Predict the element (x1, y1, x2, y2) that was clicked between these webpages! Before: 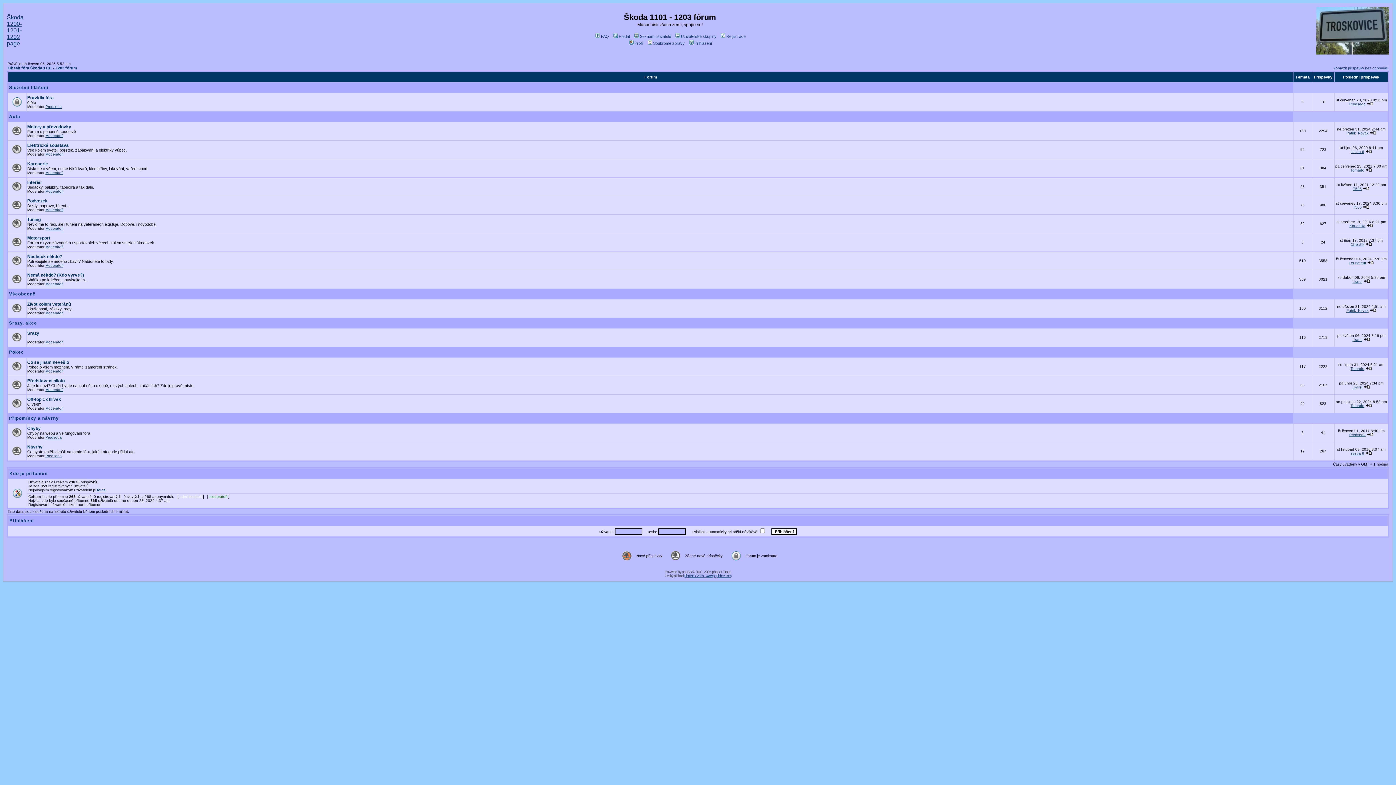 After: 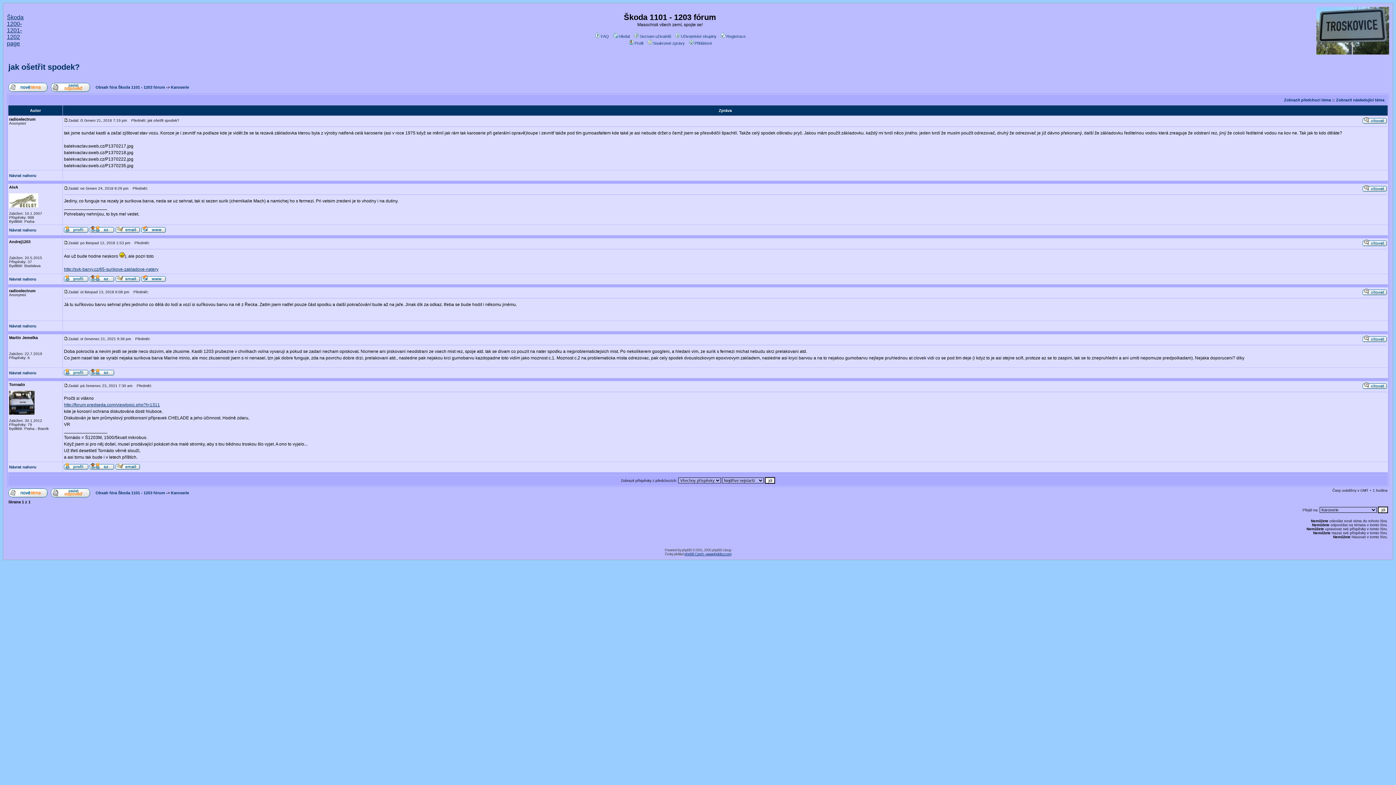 Action: bbox: (1365, 168, 1372, 172)